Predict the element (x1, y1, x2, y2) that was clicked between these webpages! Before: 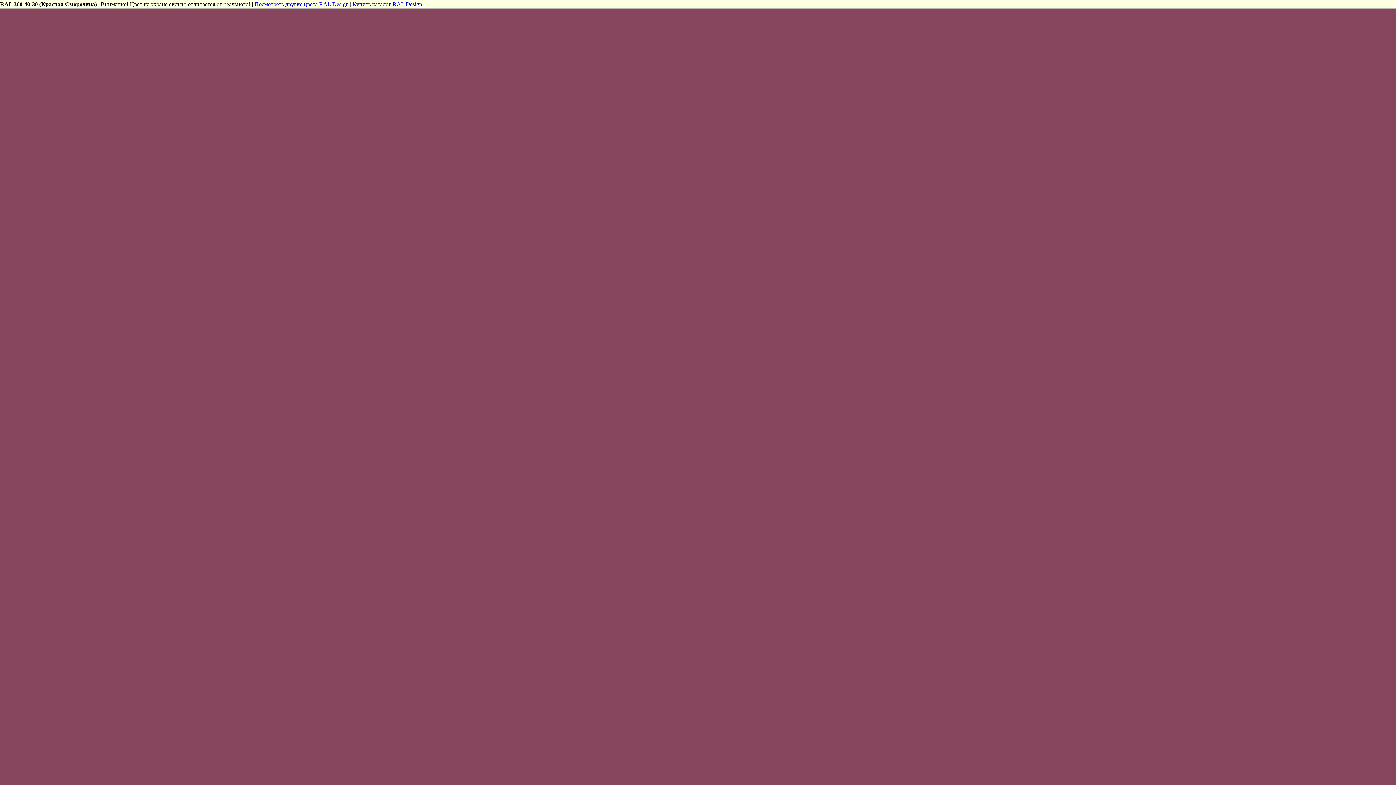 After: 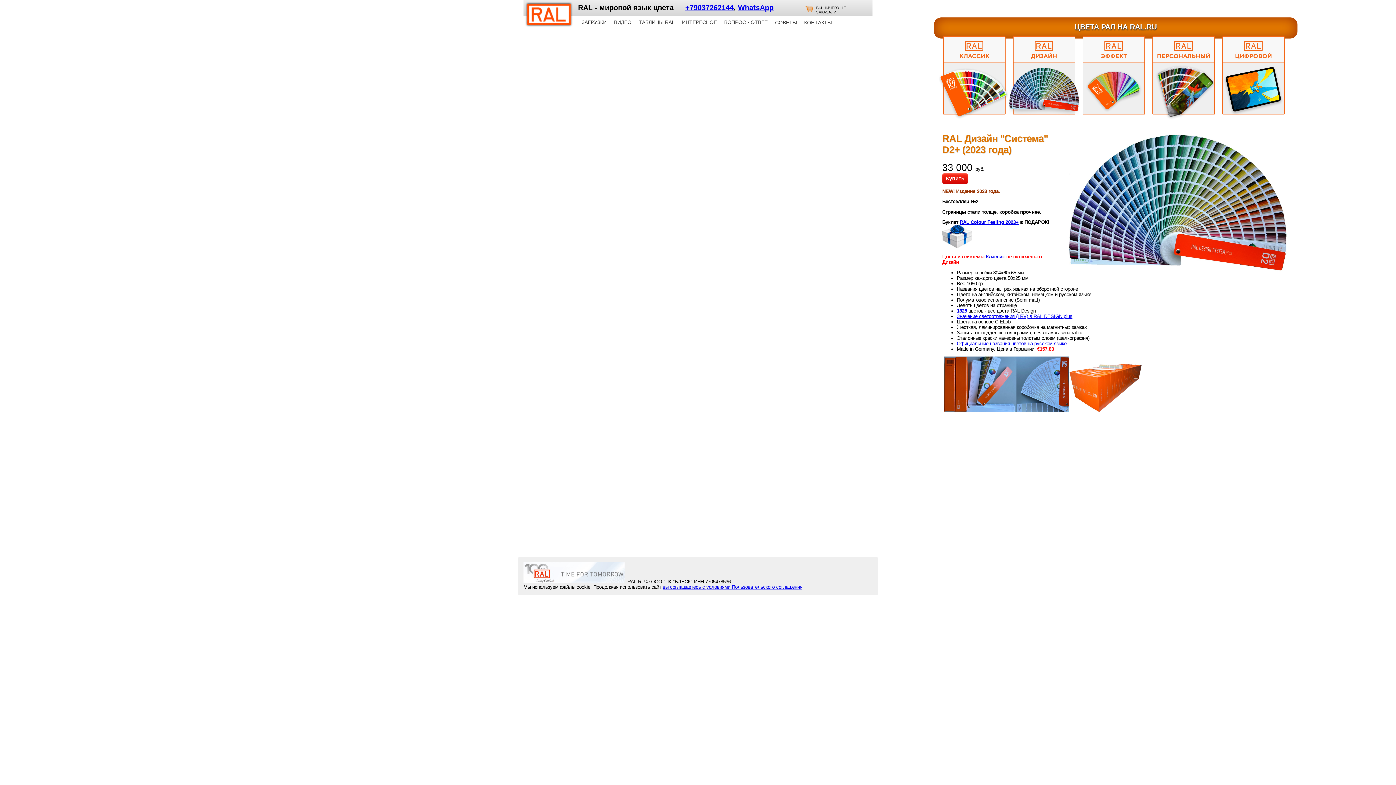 Action: bbox: (352, 1, 422, 7) label: Купить каталог RAL Design